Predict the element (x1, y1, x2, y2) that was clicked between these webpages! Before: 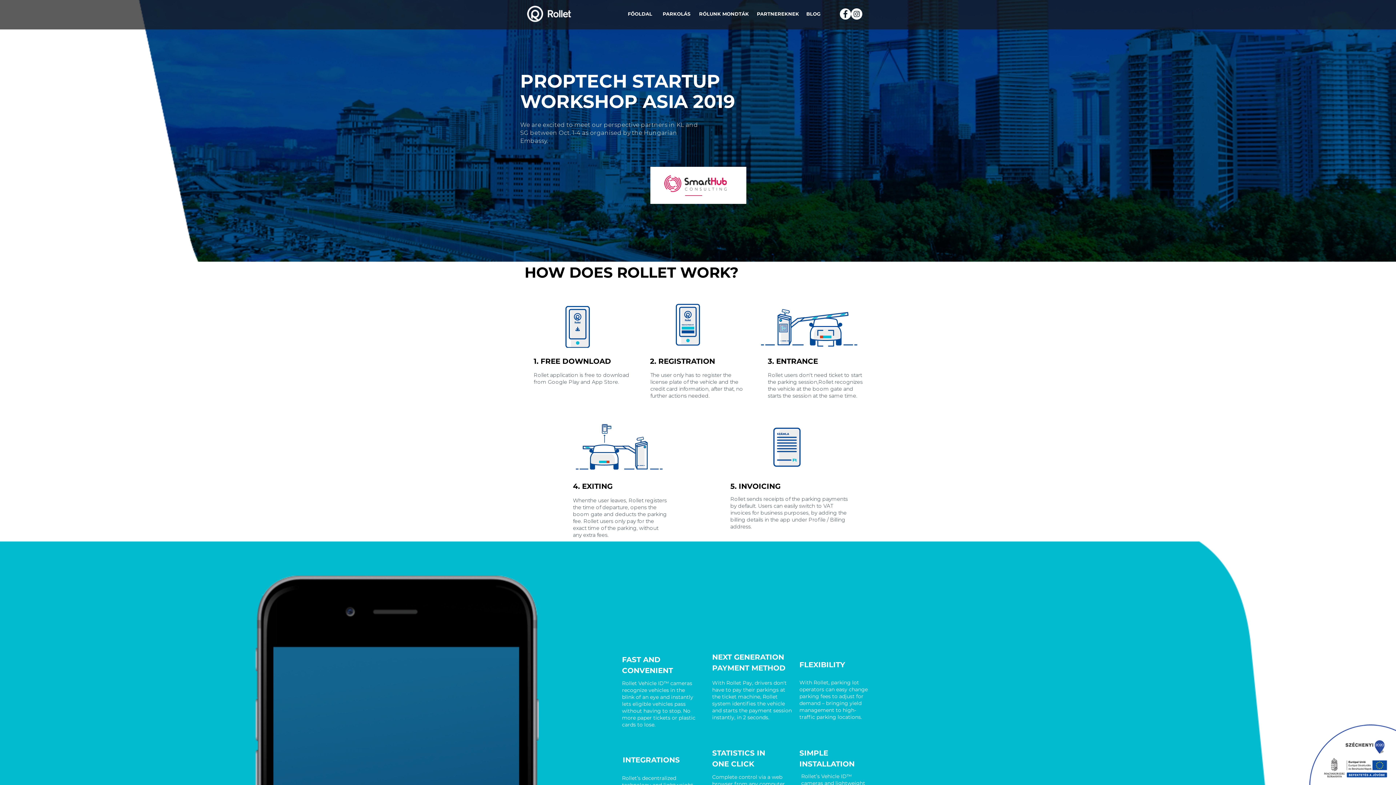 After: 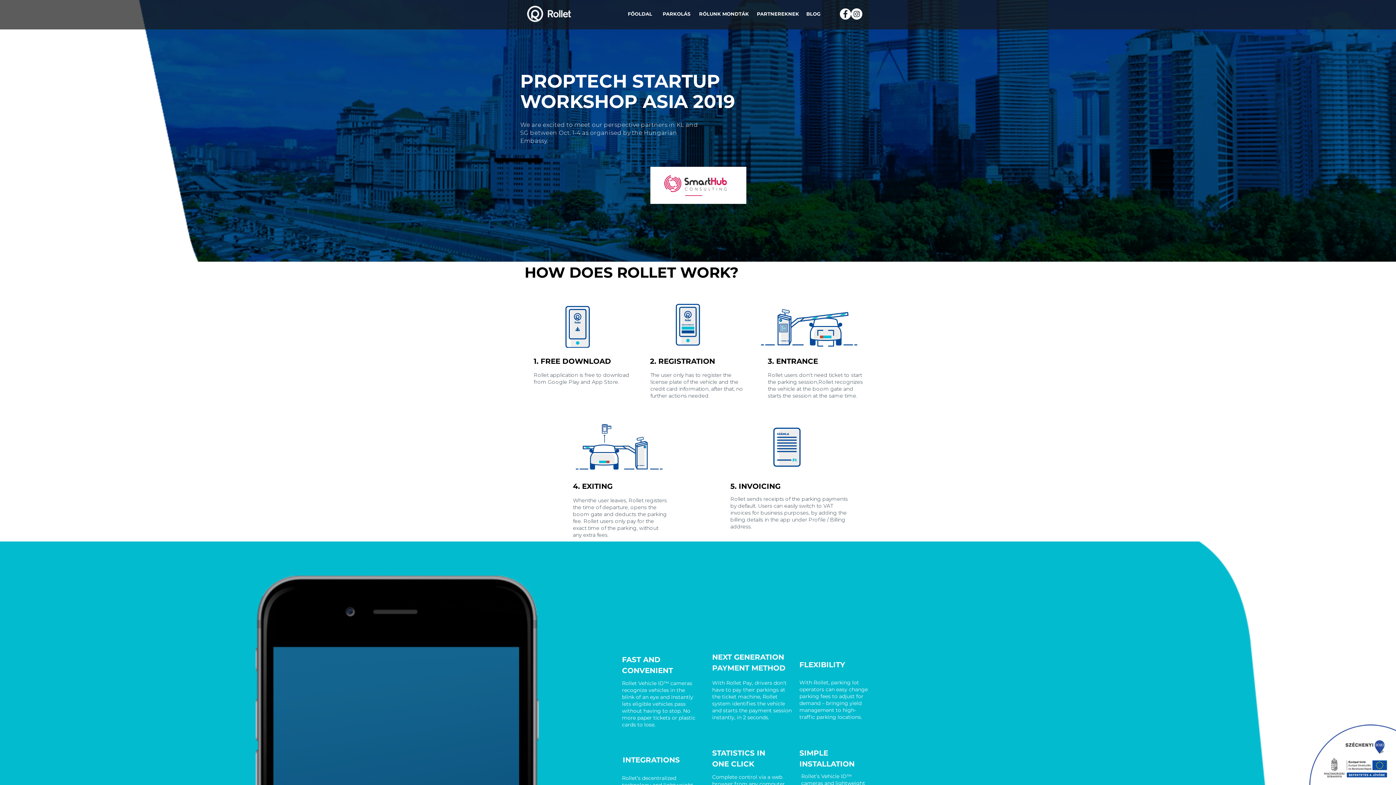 Action: bbox: (840, 8, 851, 19) label: Facebook - White Circle